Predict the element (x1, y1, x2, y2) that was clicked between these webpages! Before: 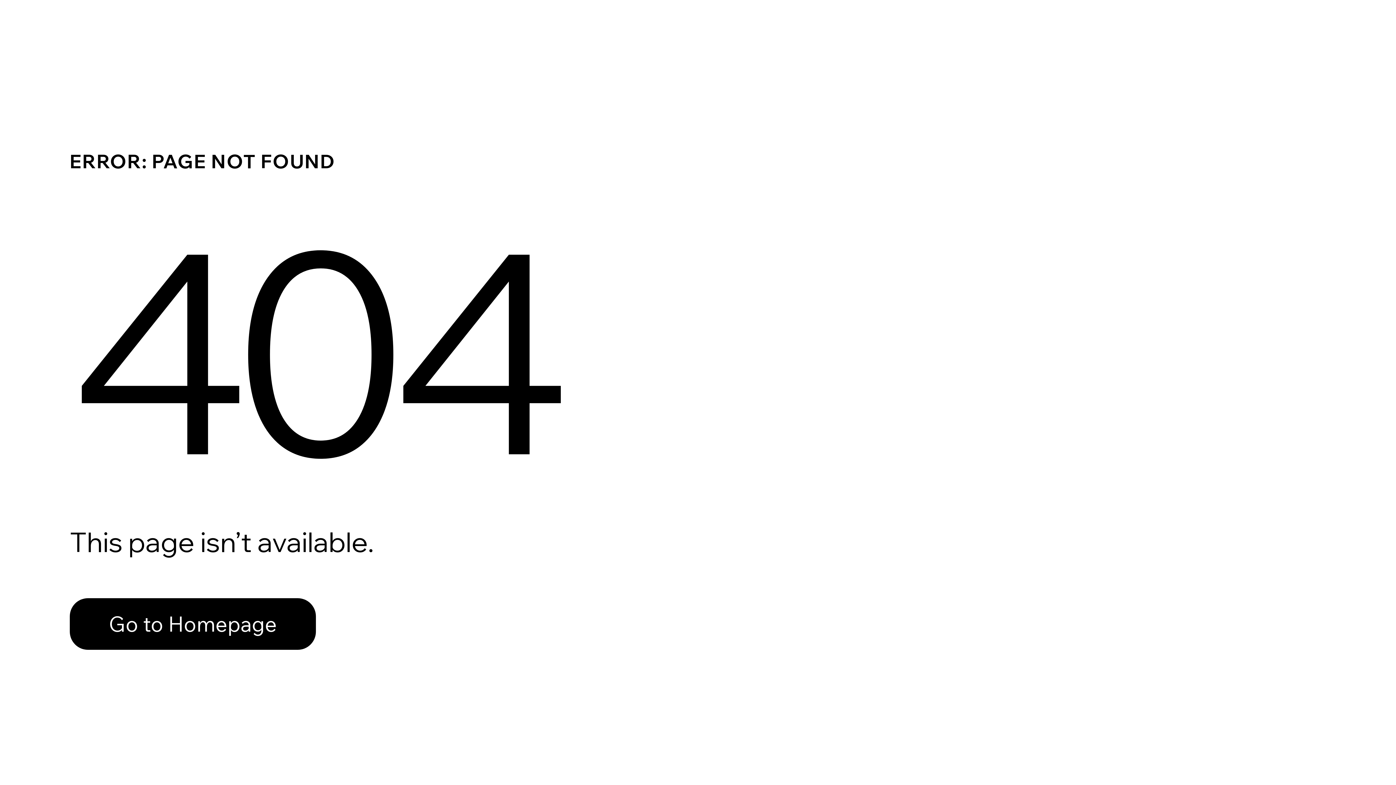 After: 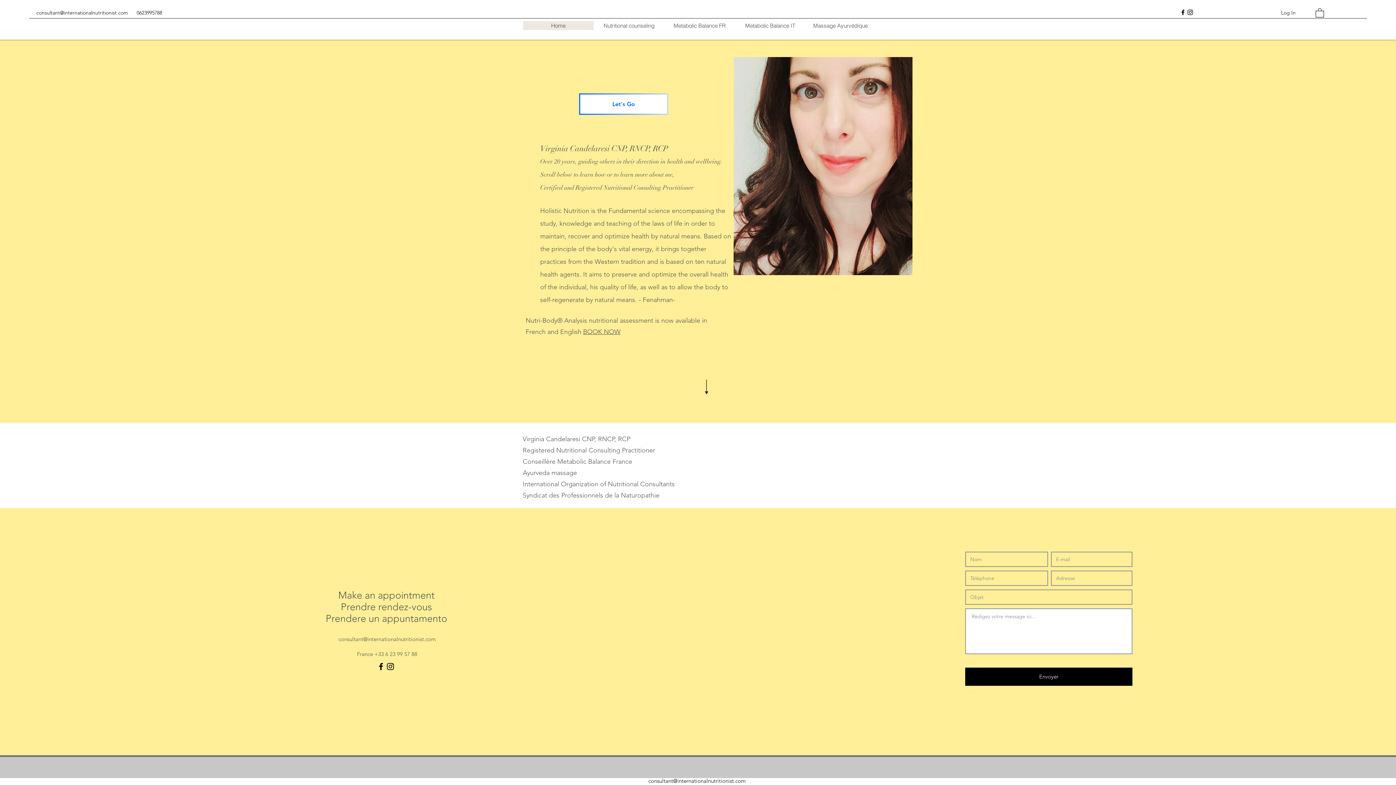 Action: label: Go to Homepage bbox: (69, 582, 768, 659)